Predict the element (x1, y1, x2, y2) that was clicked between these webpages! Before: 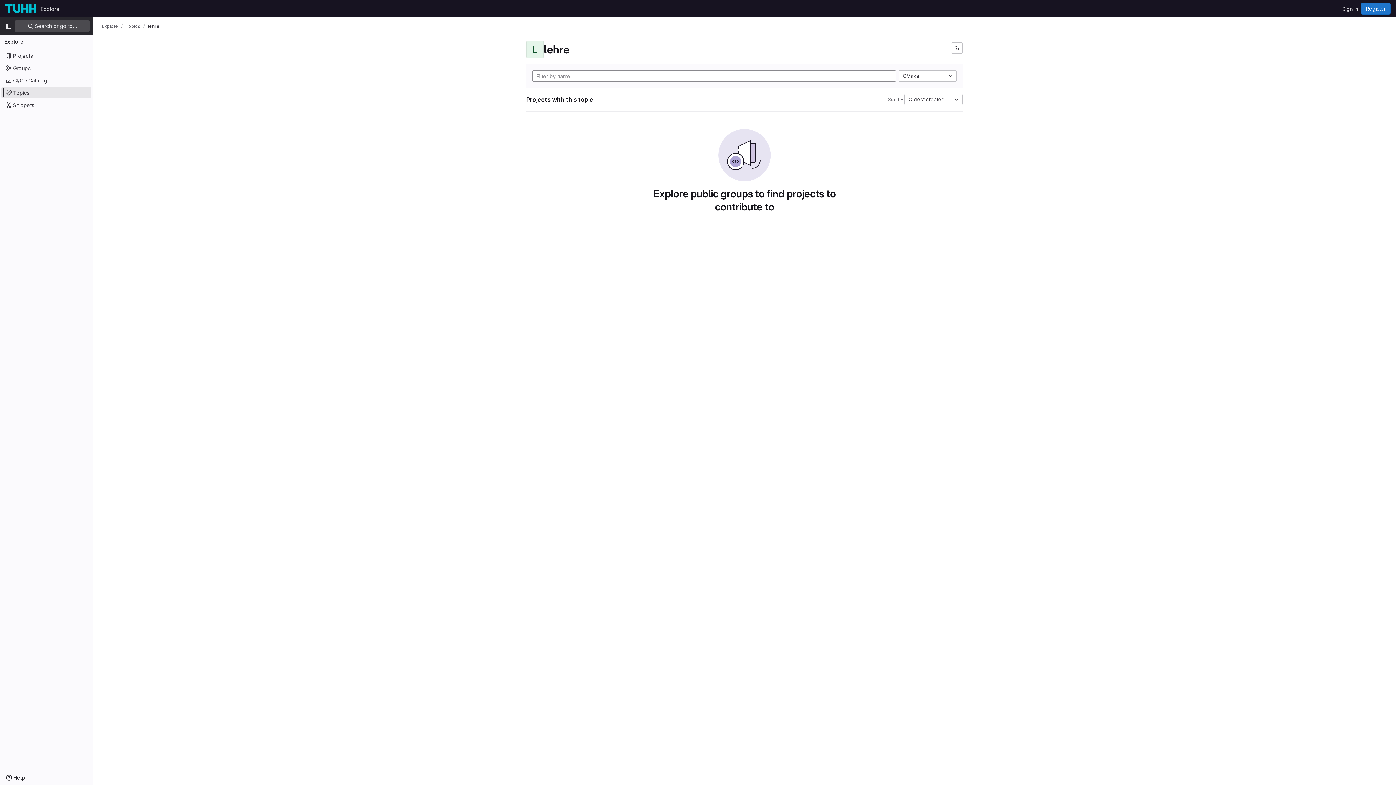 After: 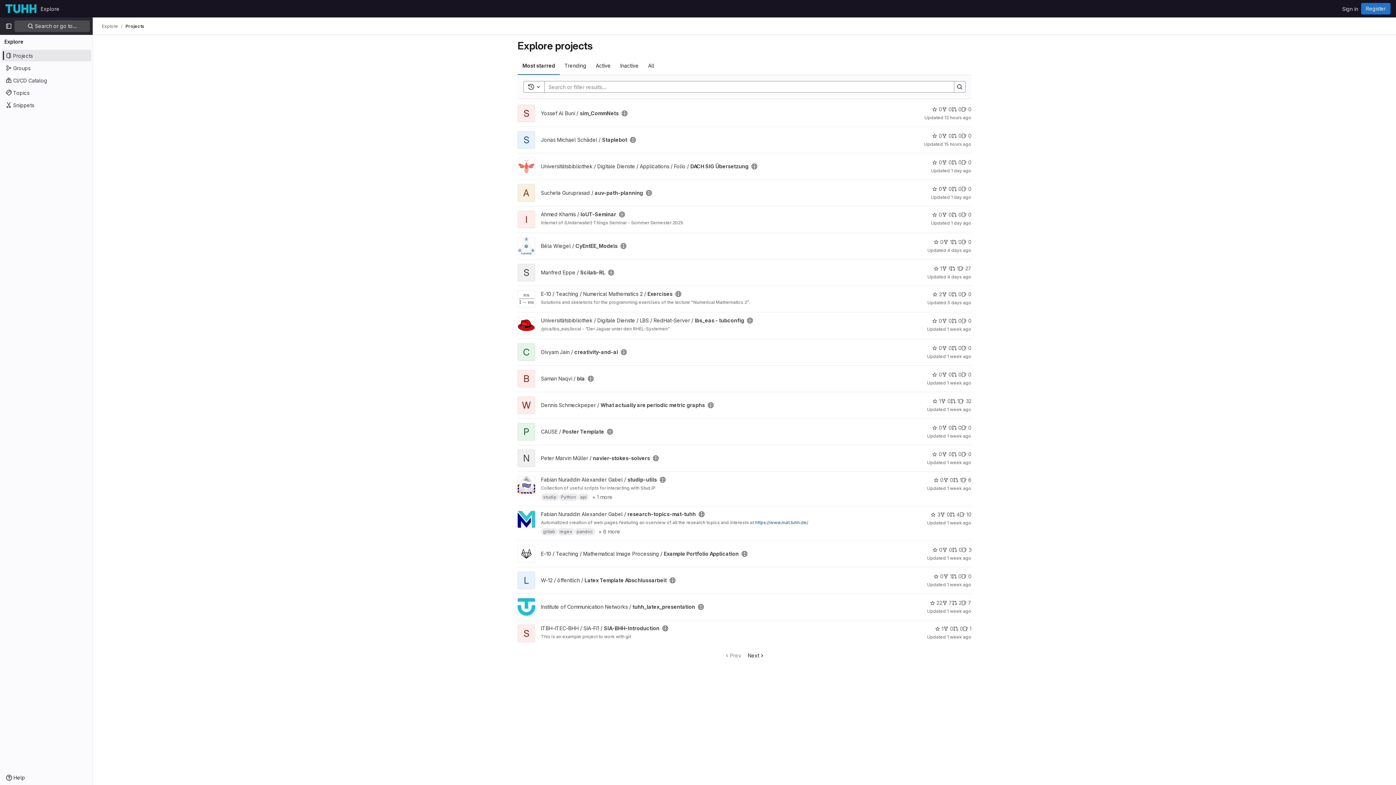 Action: label: Explore bbox: (101, 23, 118, 29)